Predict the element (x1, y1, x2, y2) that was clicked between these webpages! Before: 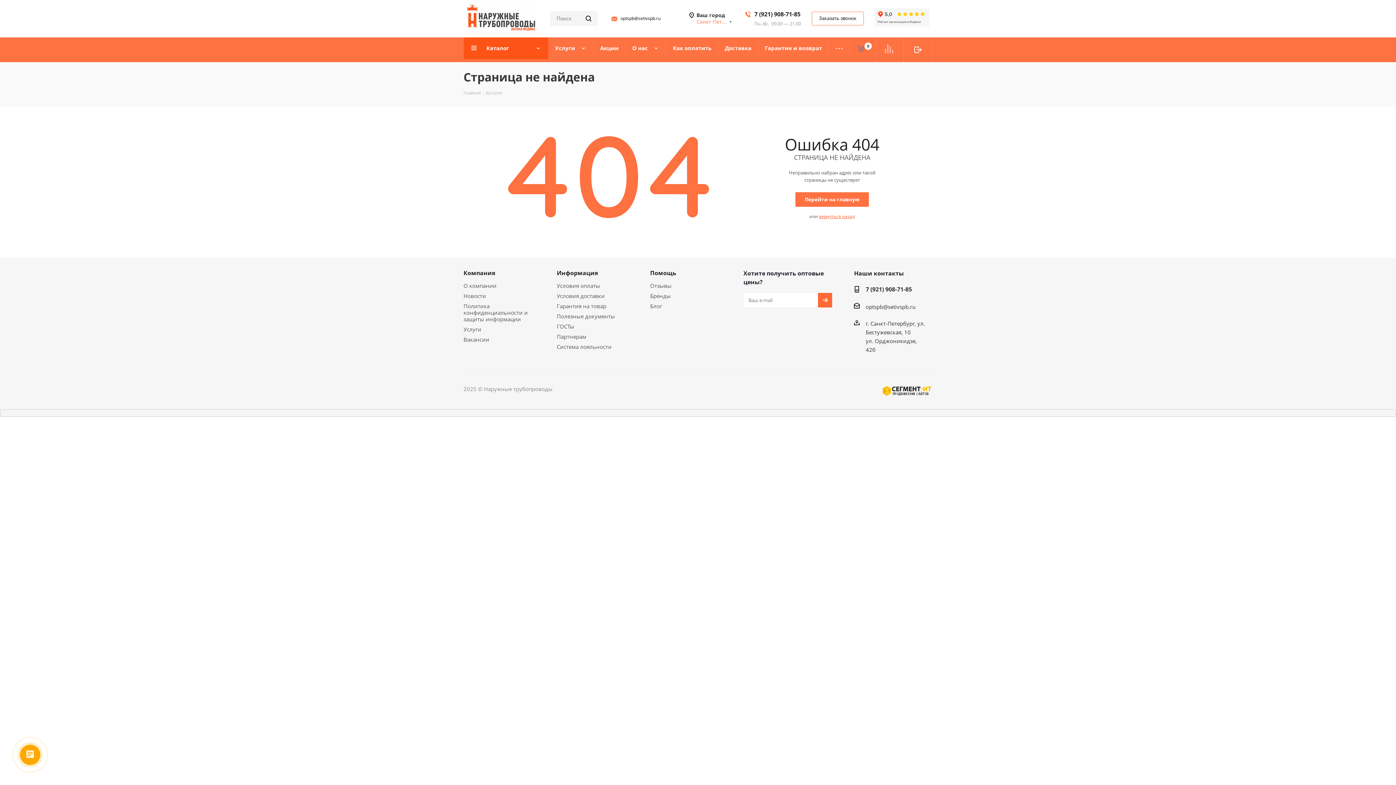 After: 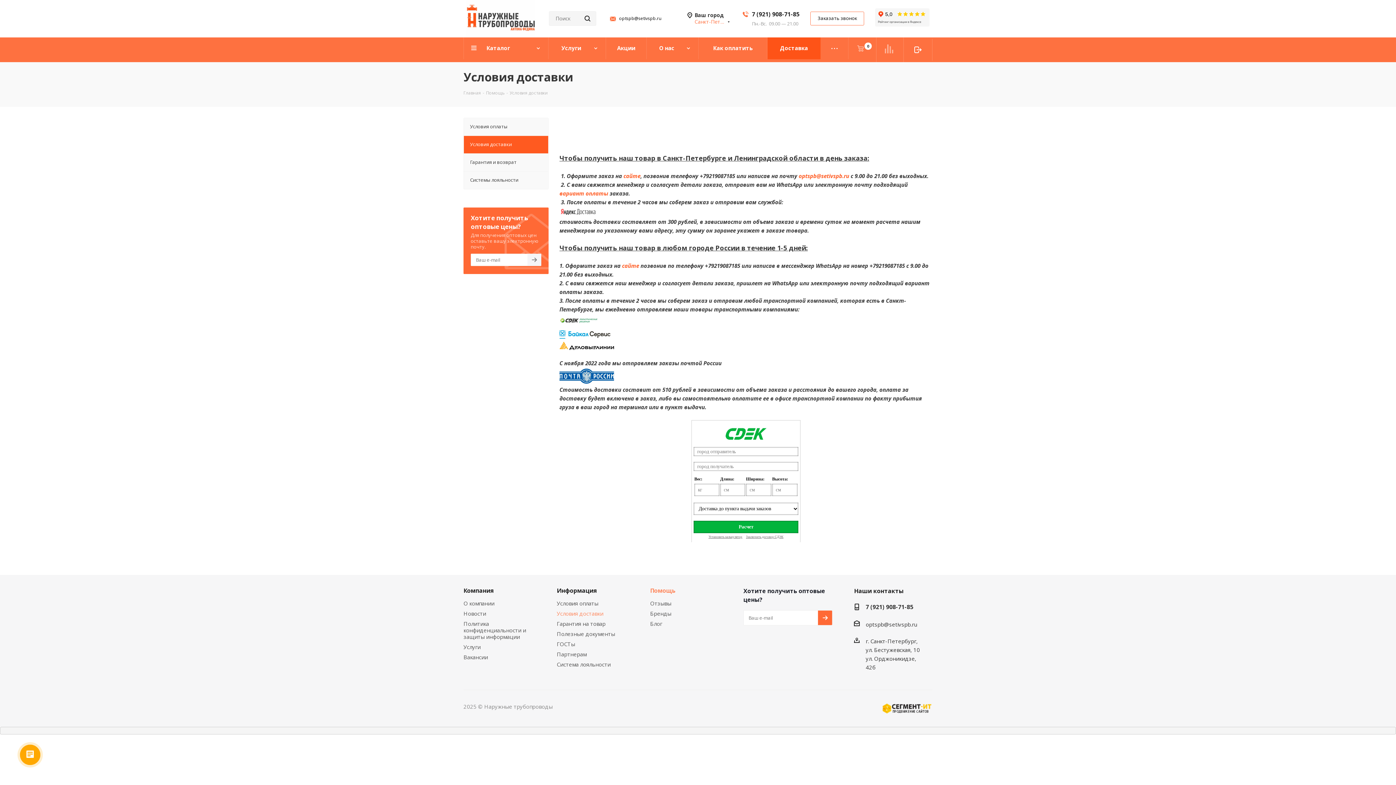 Action: label: Доставка bbox: (718, 37, 758, 59)